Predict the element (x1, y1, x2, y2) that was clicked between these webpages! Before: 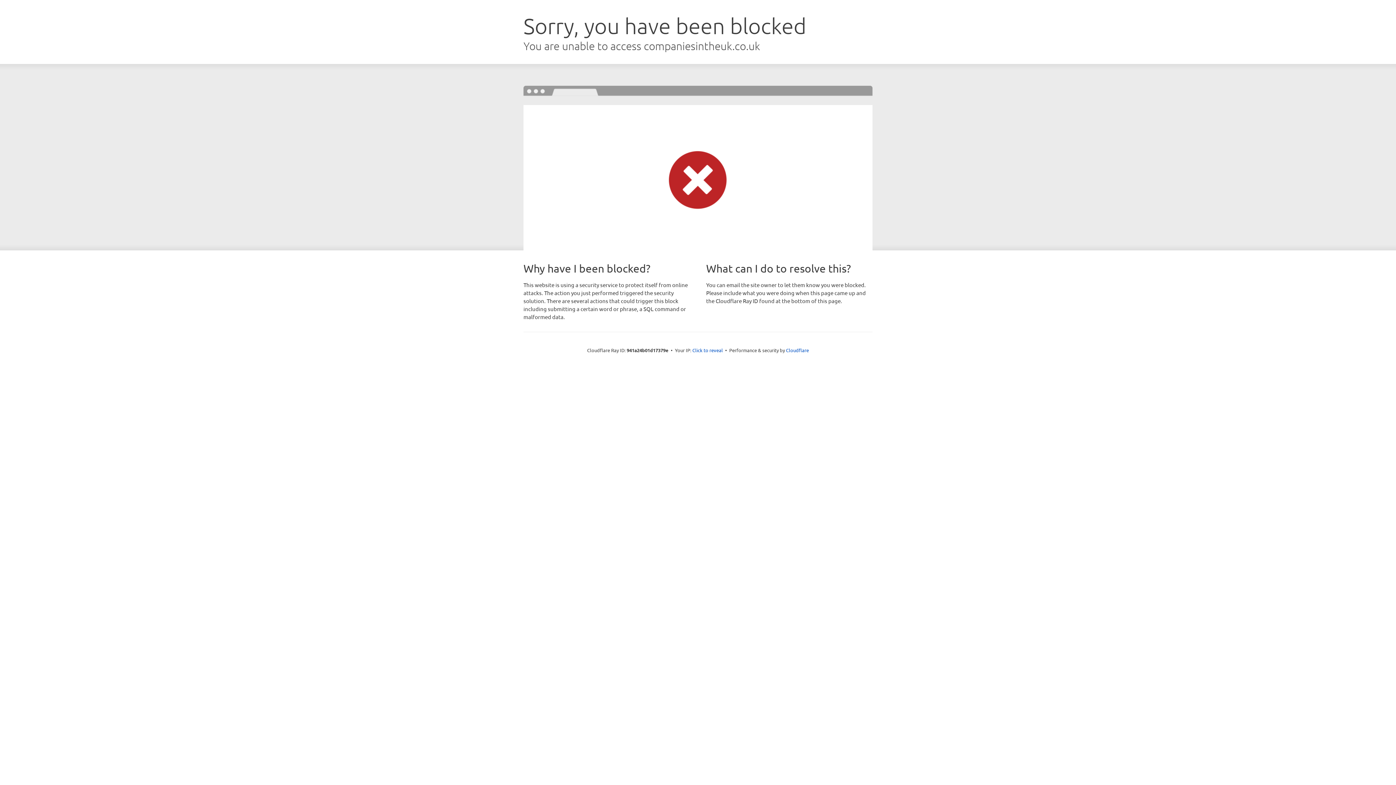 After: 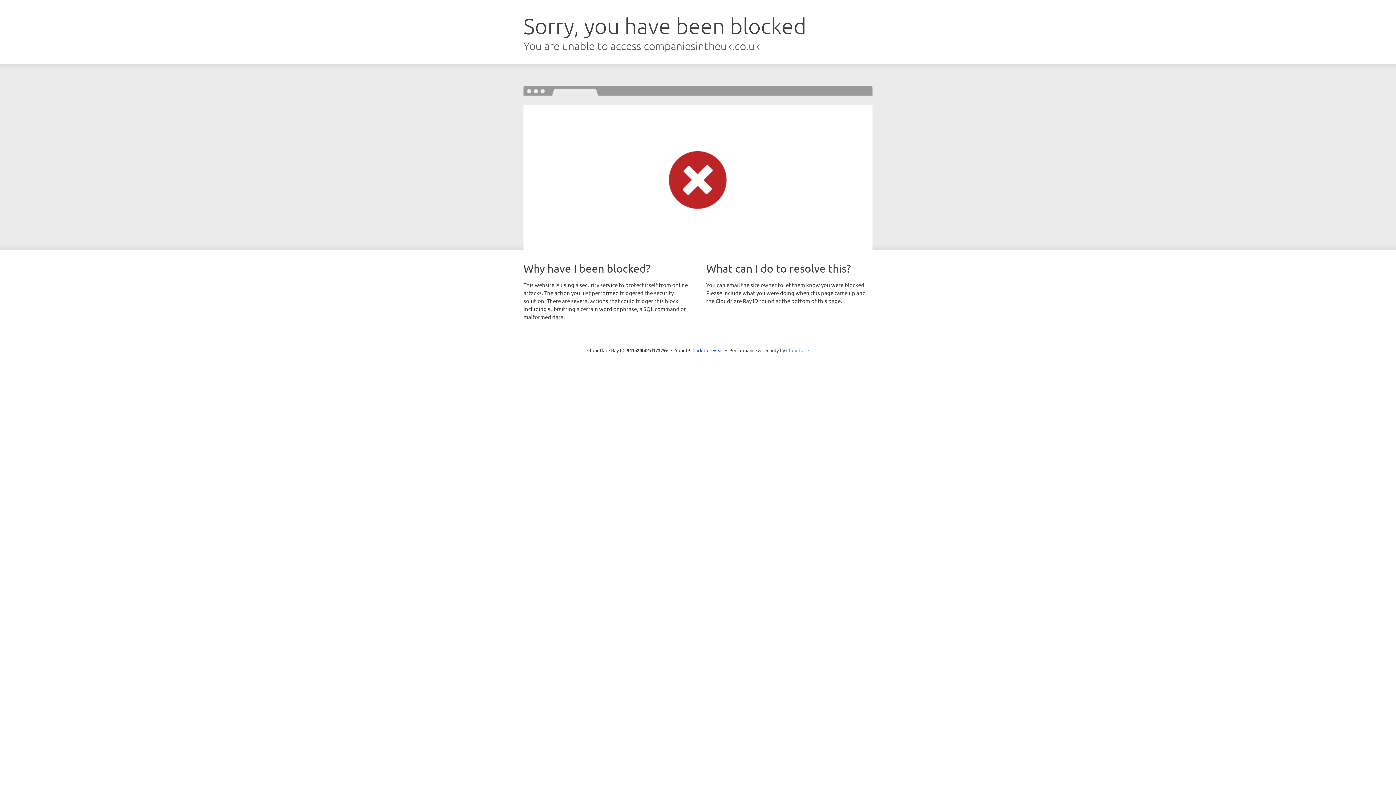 Action: label: Cloudflare bbox: (786, 347, 809, 353)